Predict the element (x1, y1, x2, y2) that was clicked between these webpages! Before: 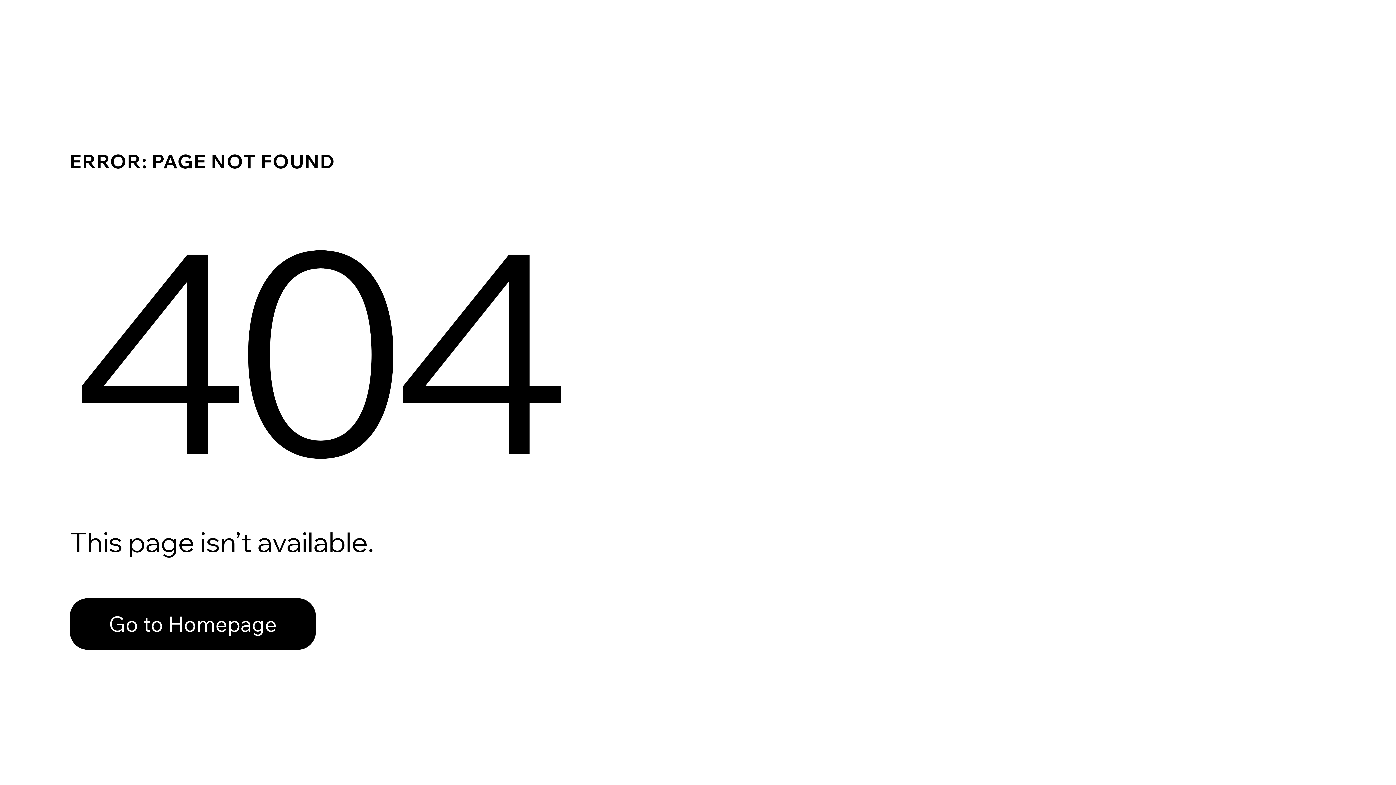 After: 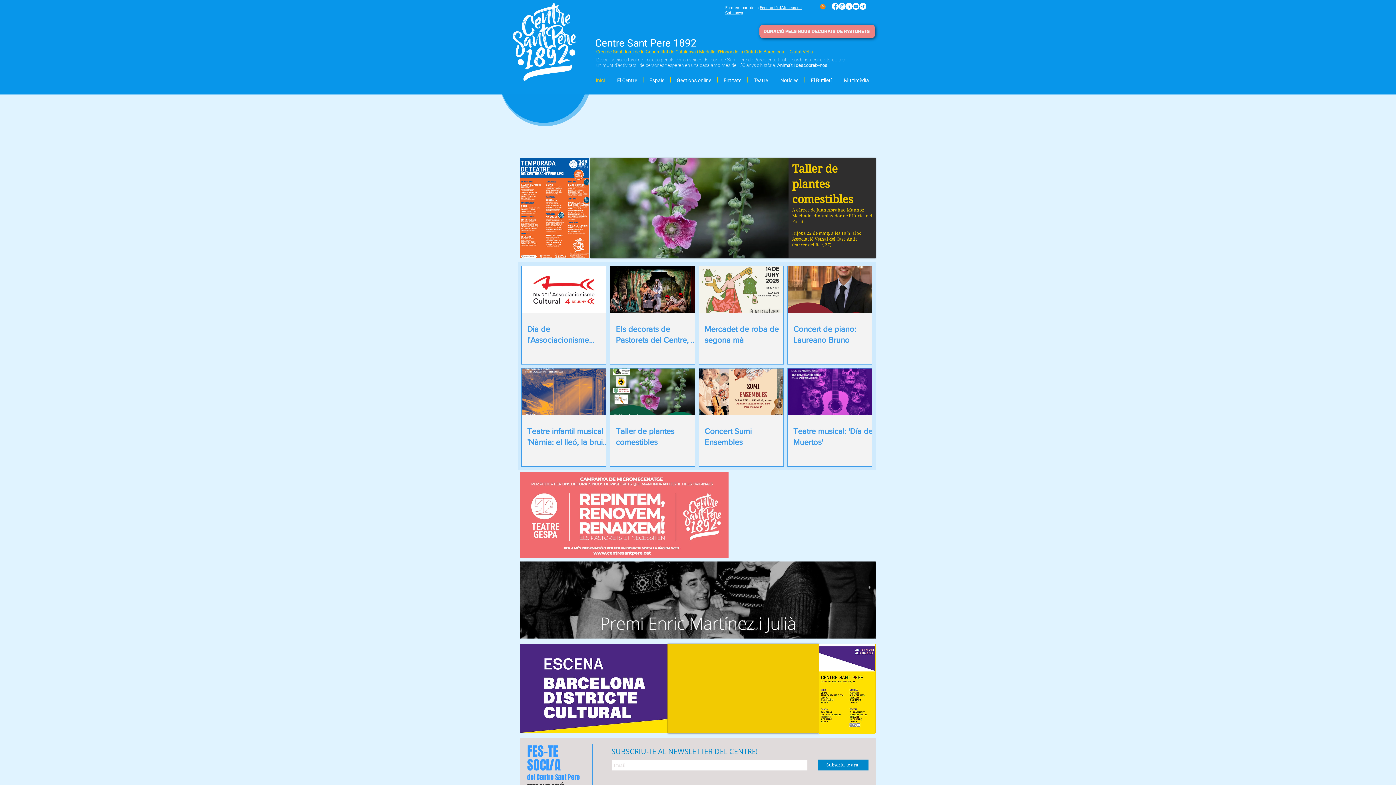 Action: bbox: (69, 582, 768, 659) label: Go to Homepage